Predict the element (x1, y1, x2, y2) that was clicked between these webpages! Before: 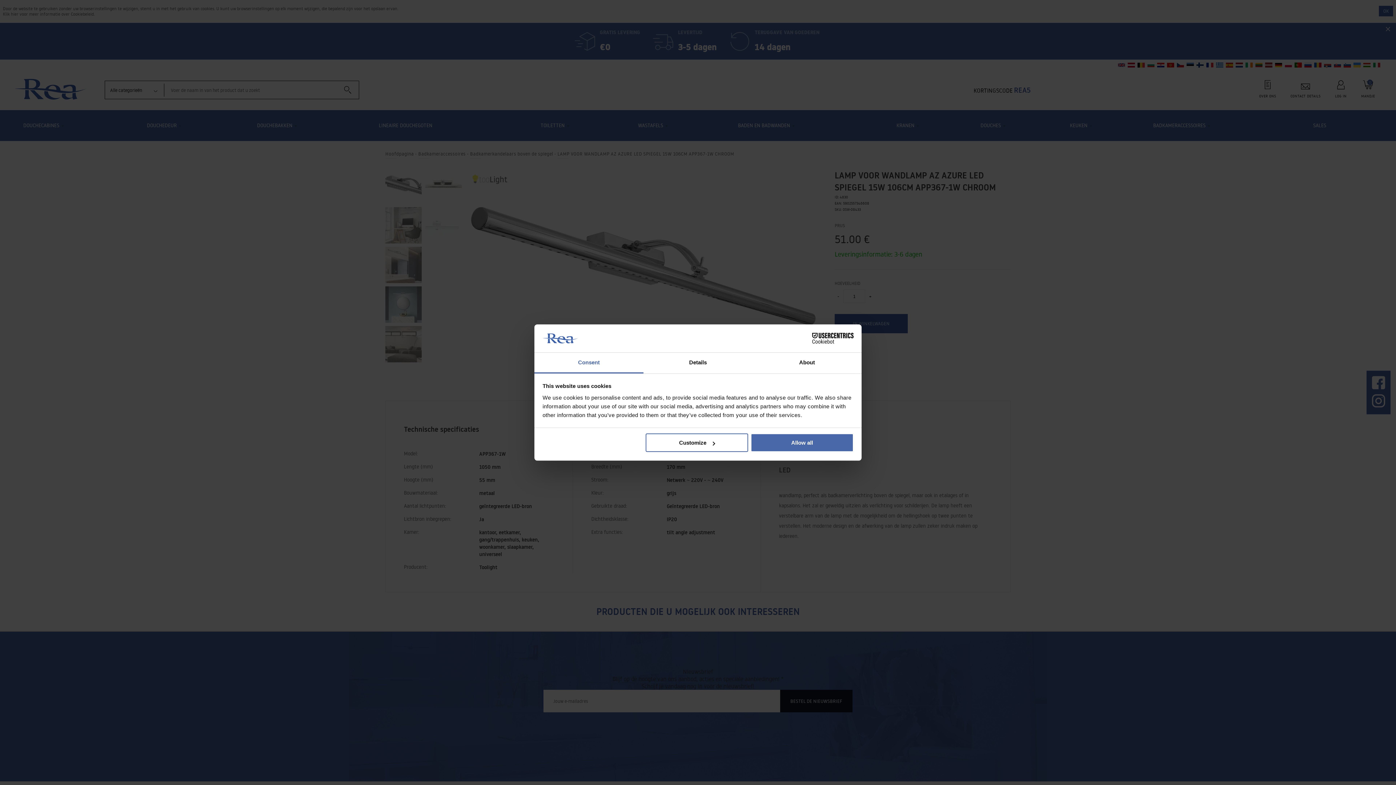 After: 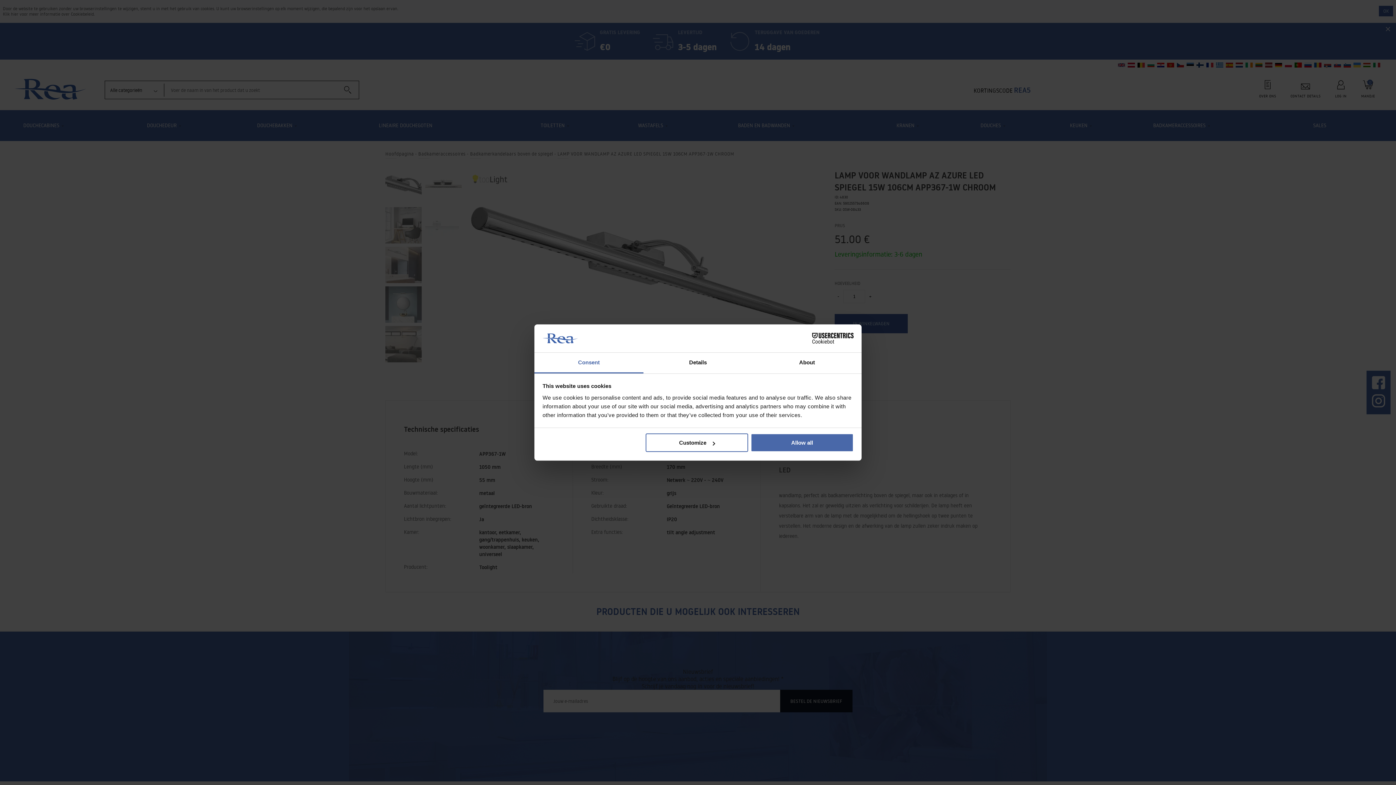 Action: label: Cookiebot - opens in a new window bbox: (790, 333, 853, 344)